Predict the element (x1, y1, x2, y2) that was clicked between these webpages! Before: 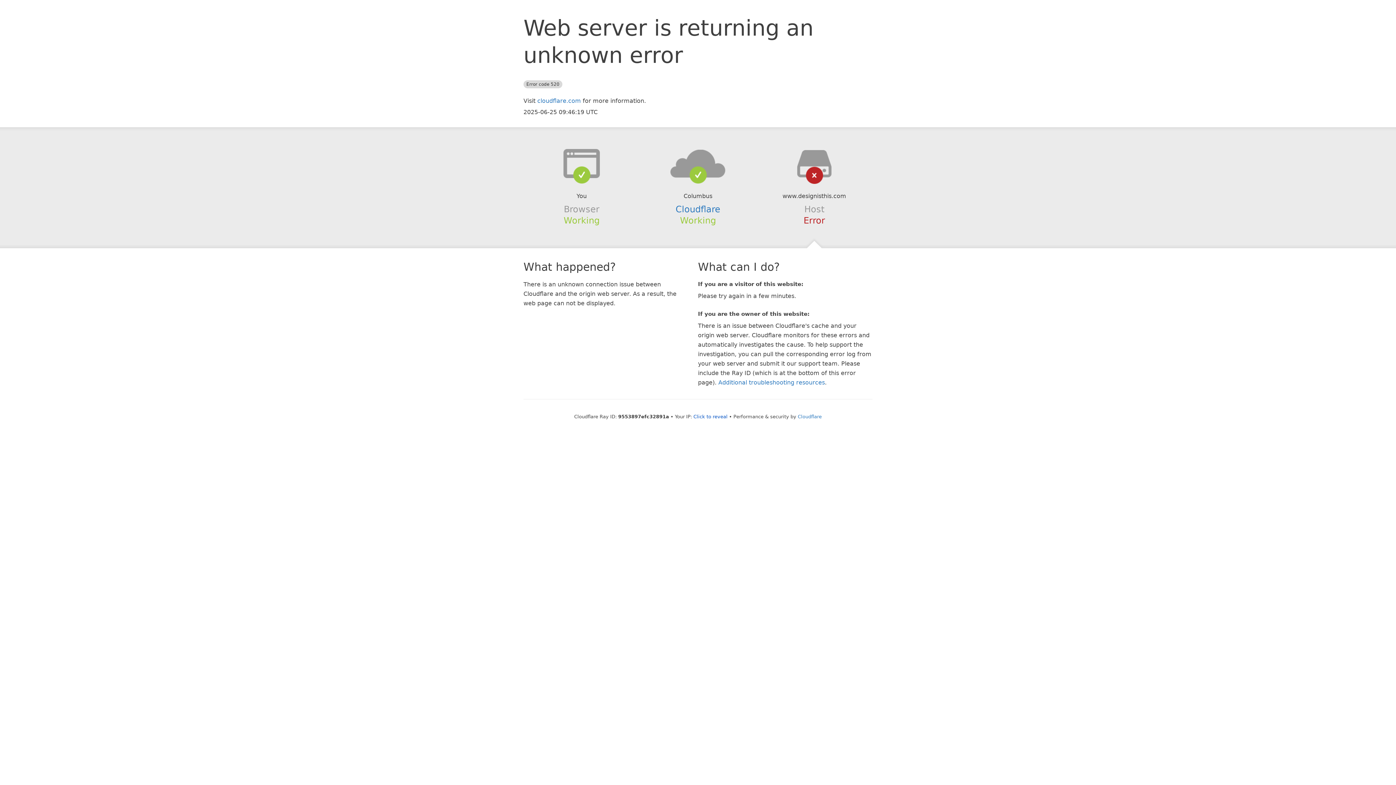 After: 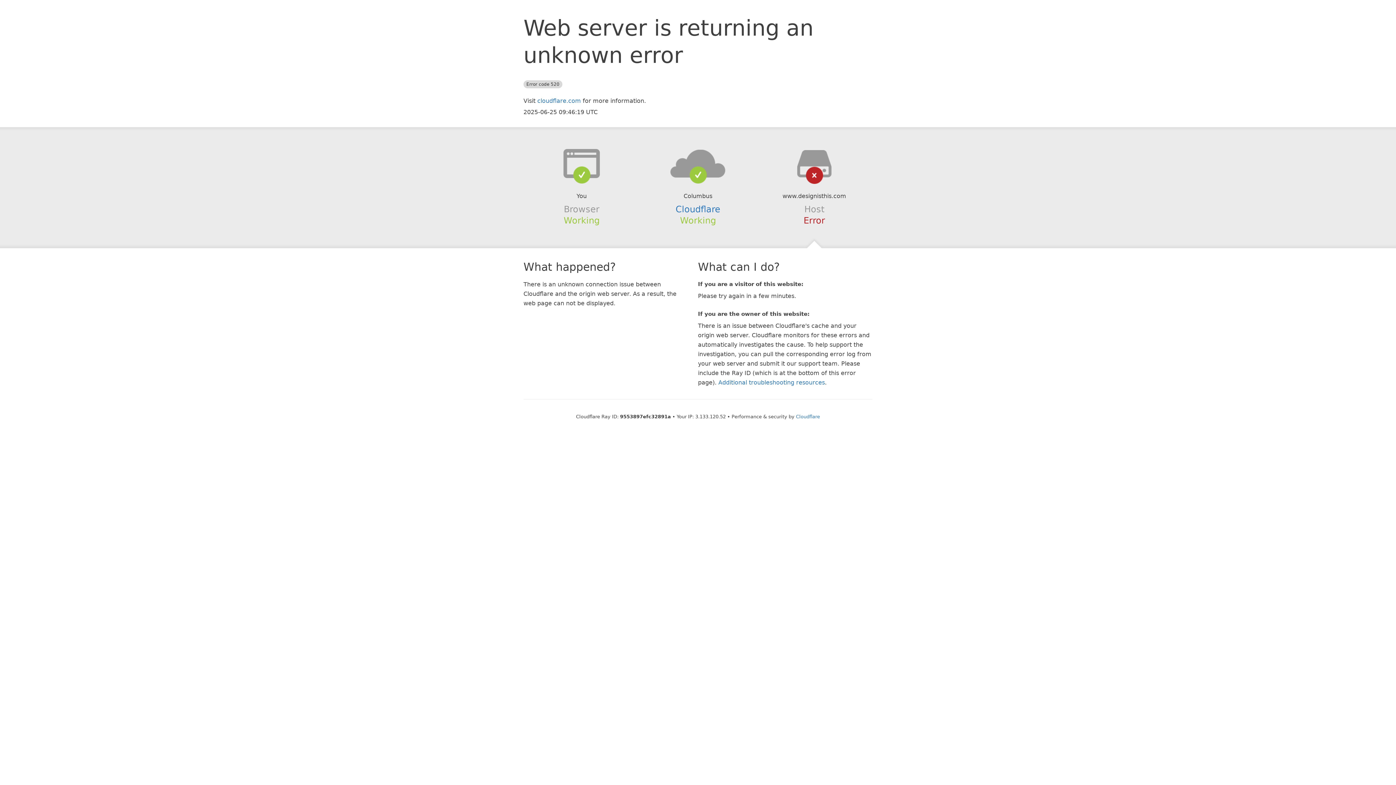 Action: label: Click to reveal bbox: (693, 414, 727, 419)